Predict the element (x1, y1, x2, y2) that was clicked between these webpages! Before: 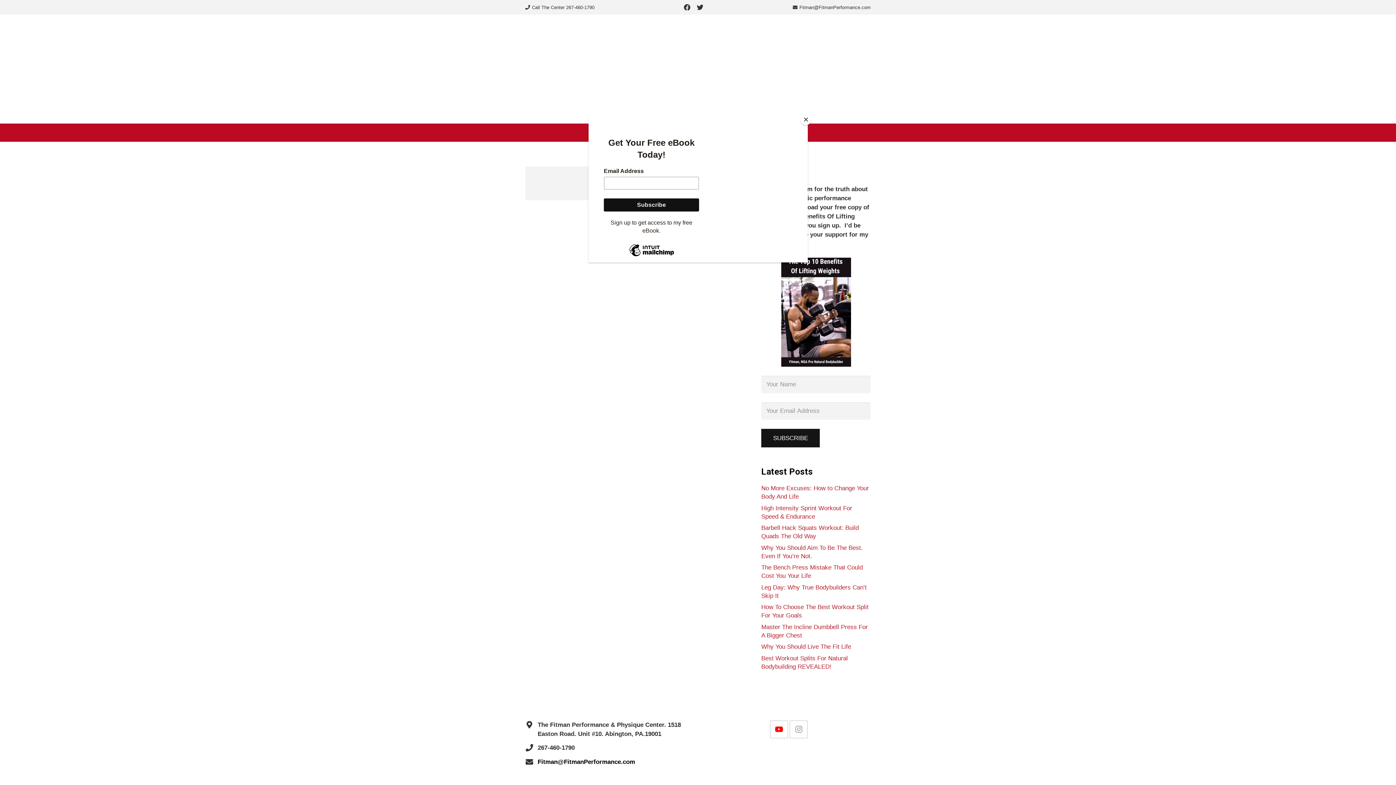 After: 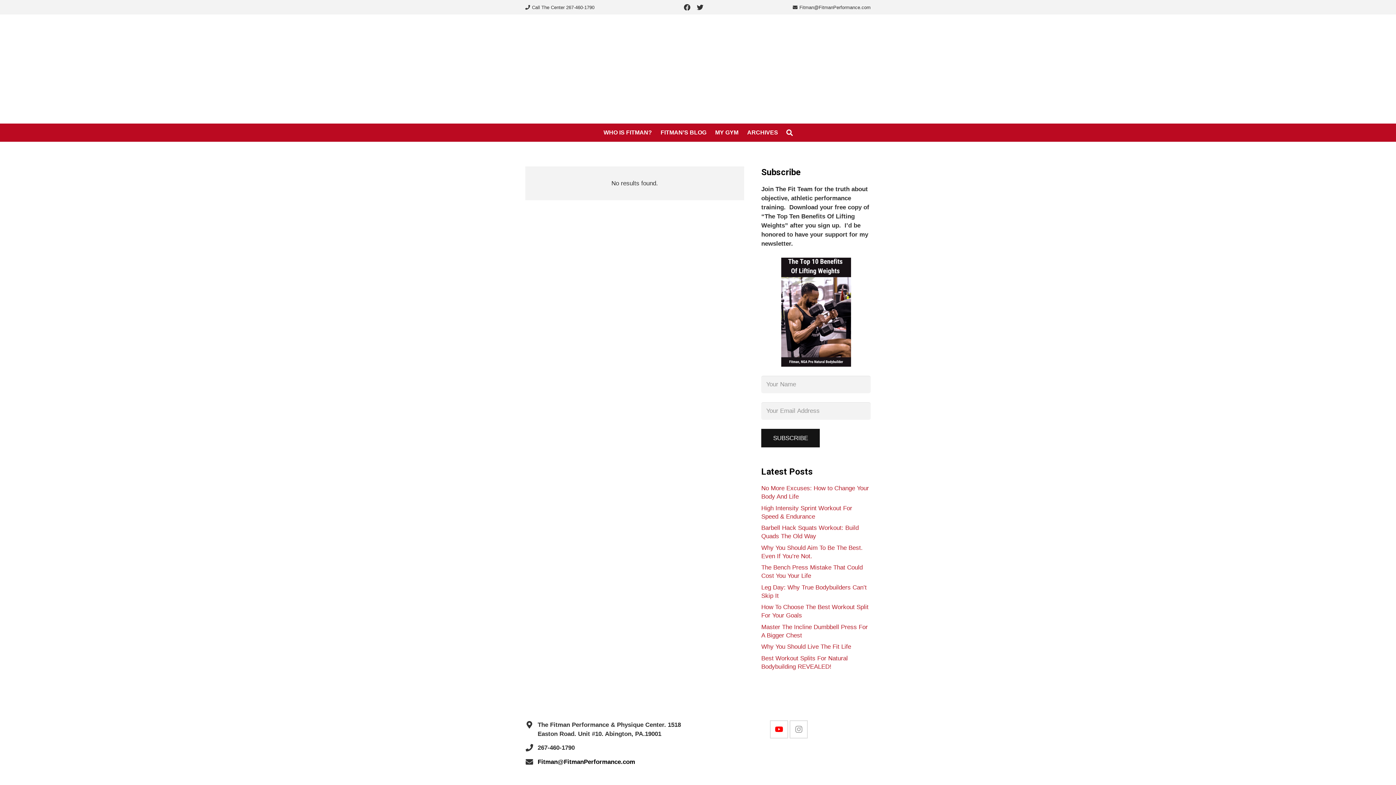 Action: label: Close bbox: (800, 114, 811, 125)